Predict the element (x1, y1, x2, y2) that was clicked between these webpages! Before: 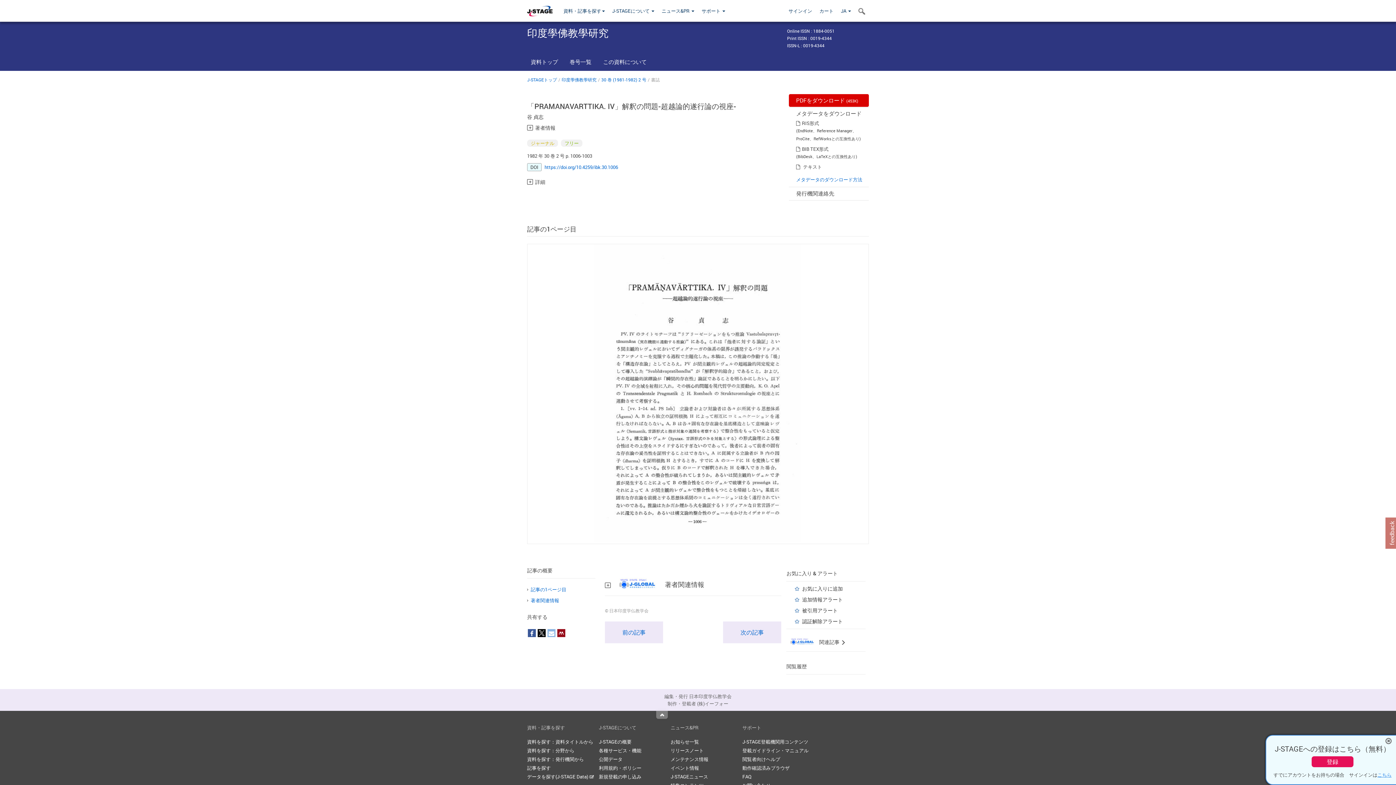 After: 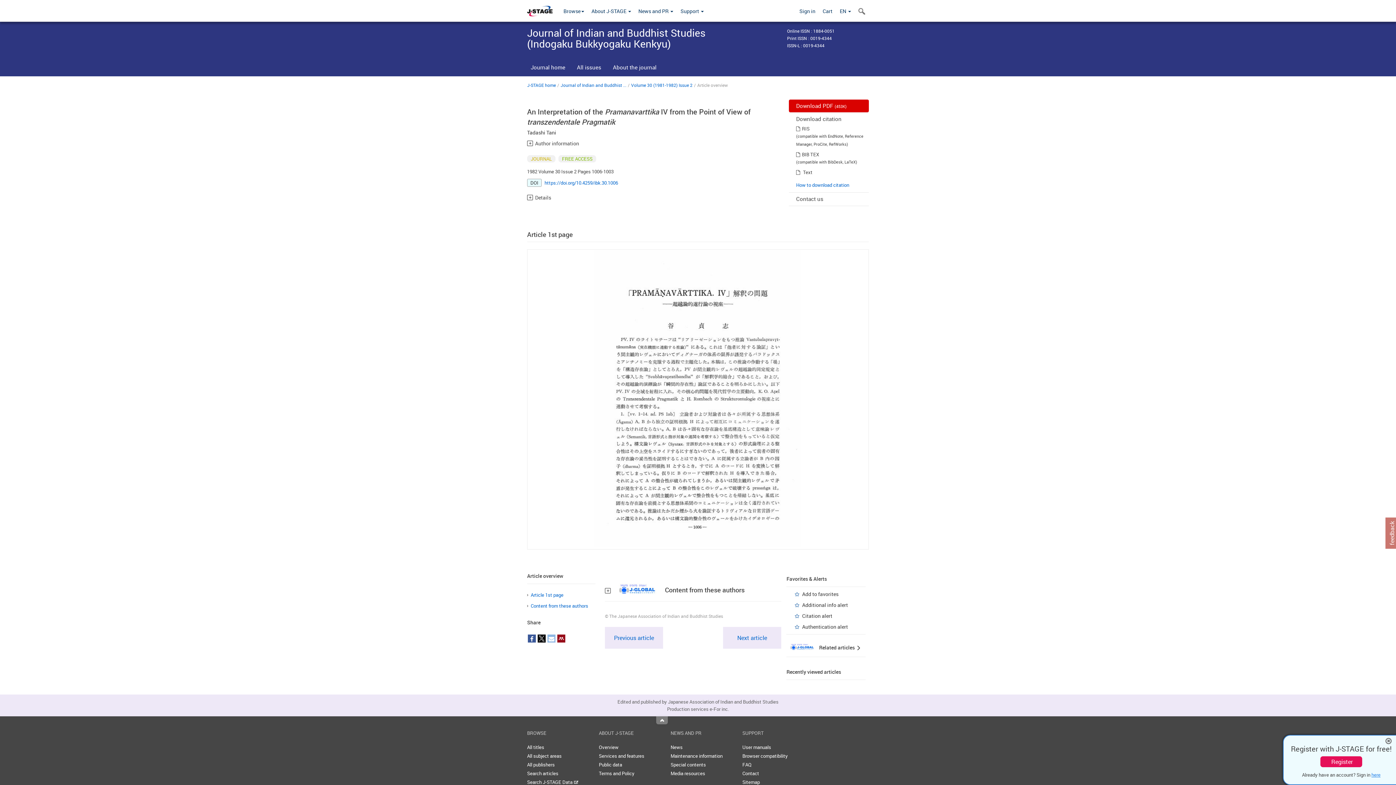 Action: label: https://doi.org/10.4259/ibk.30.1006 bbox: (544, 163, 618, 170)